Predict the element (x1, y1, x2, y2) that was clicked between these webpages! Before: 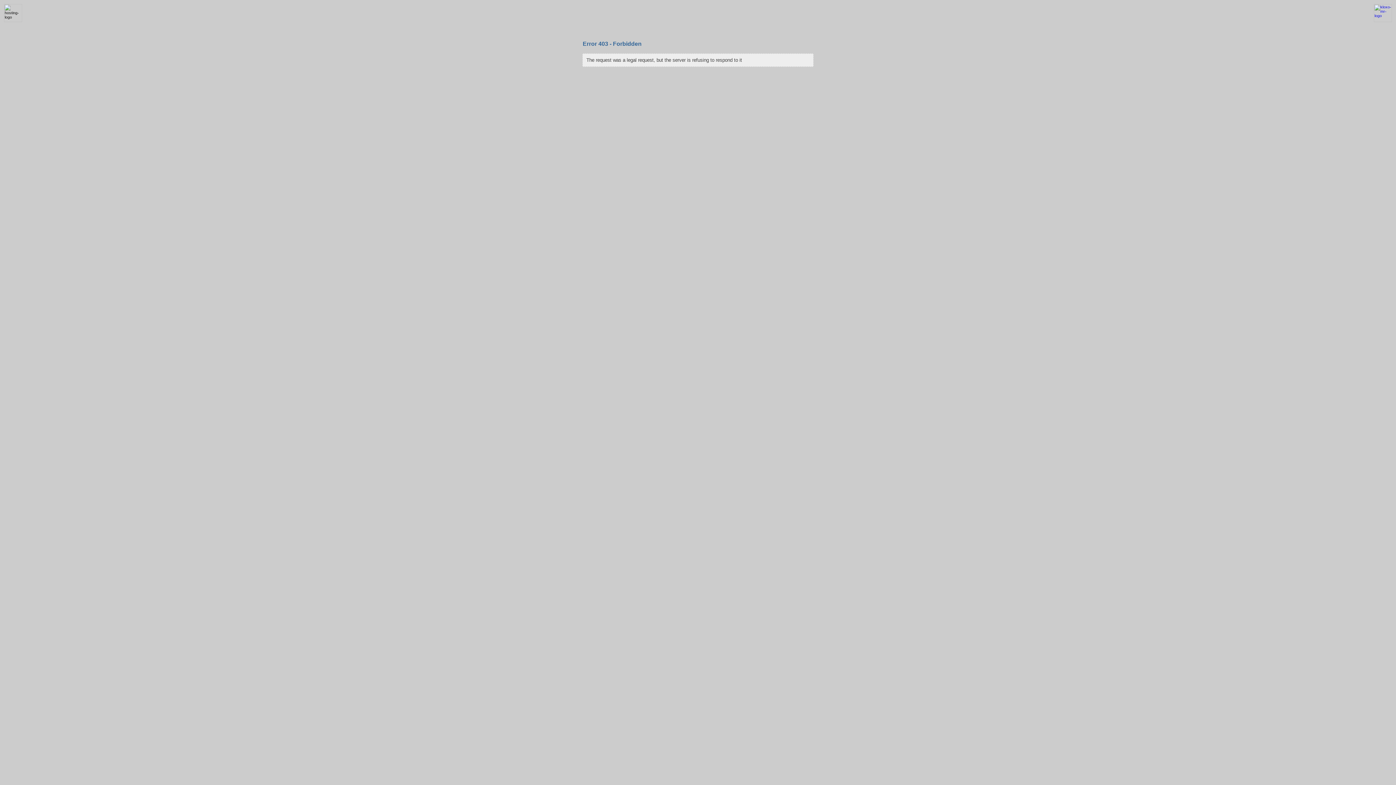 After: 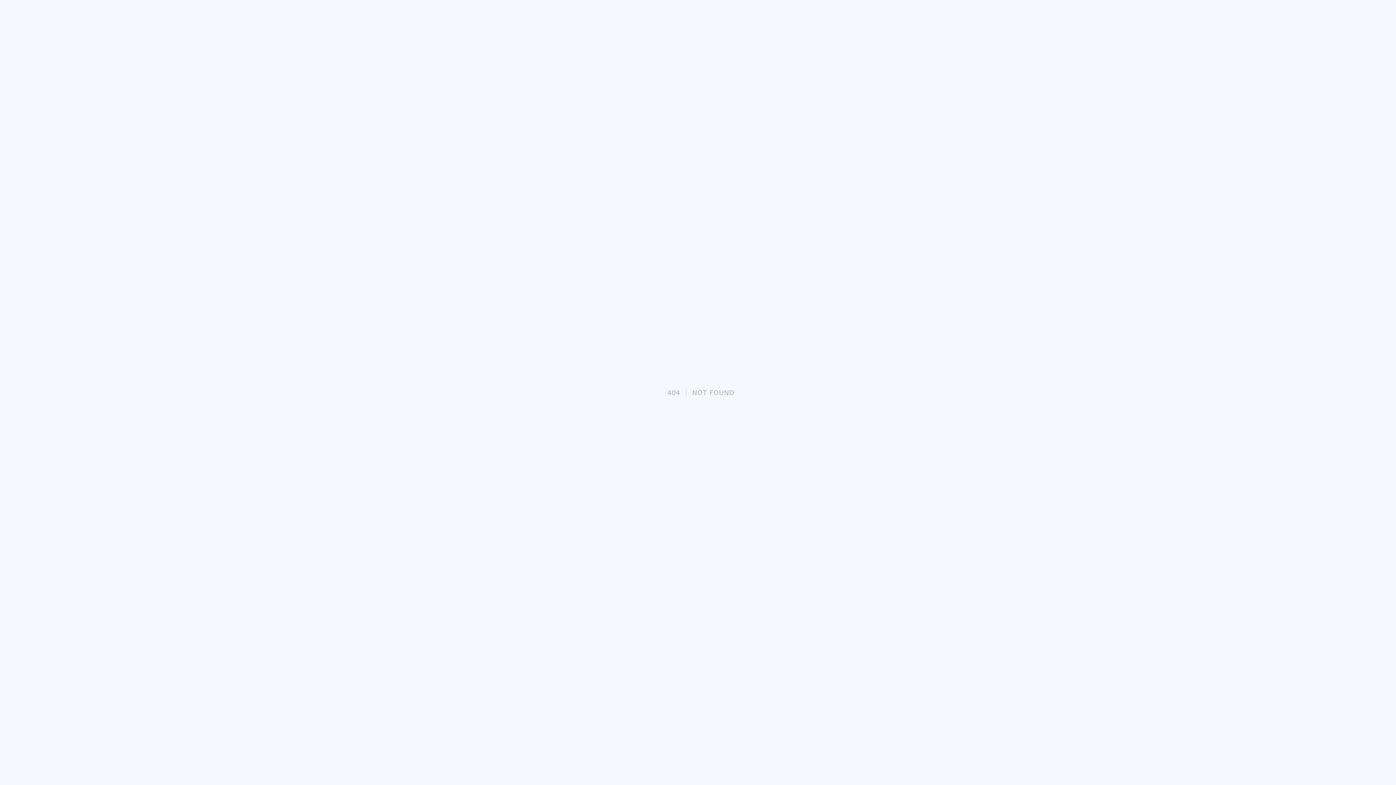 Action: bbox: (1370, 18, 1396, 22)